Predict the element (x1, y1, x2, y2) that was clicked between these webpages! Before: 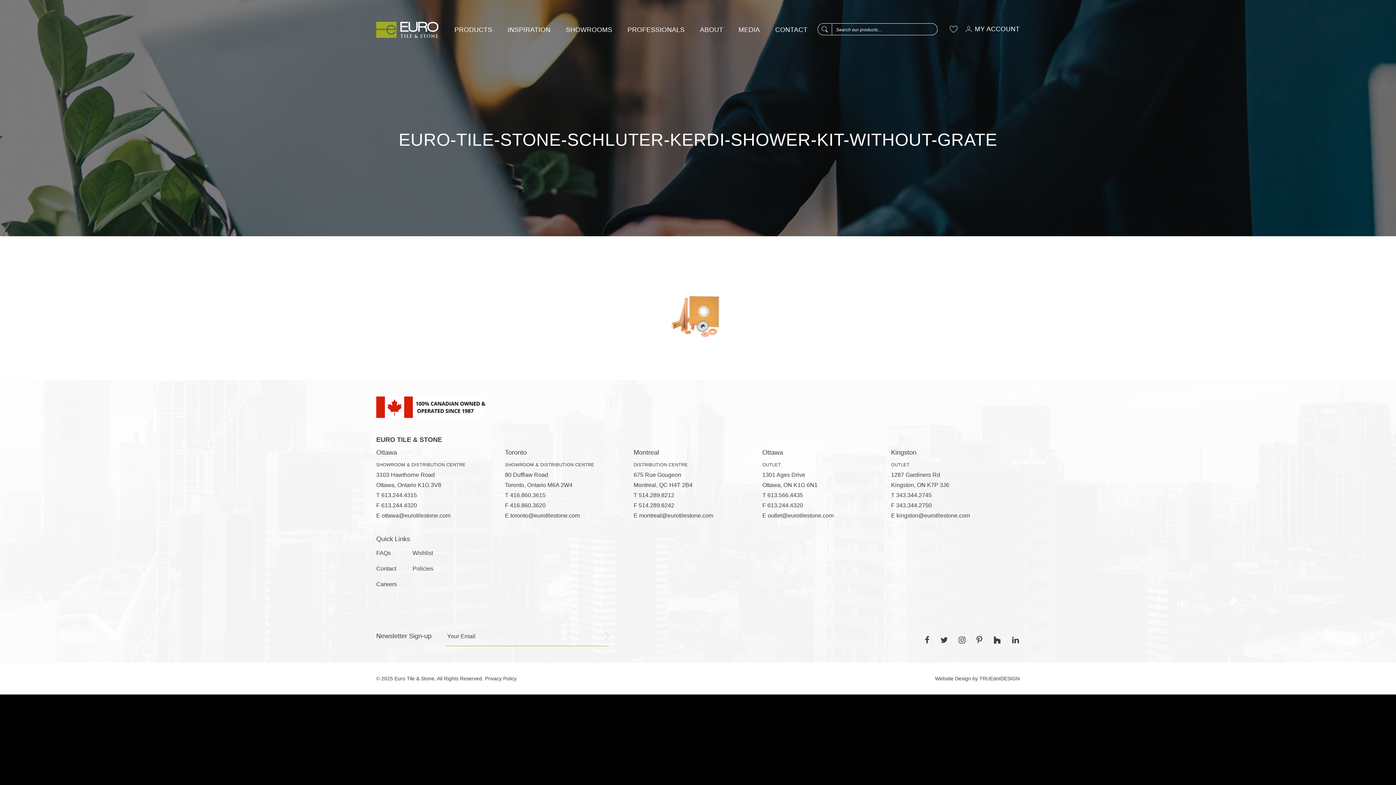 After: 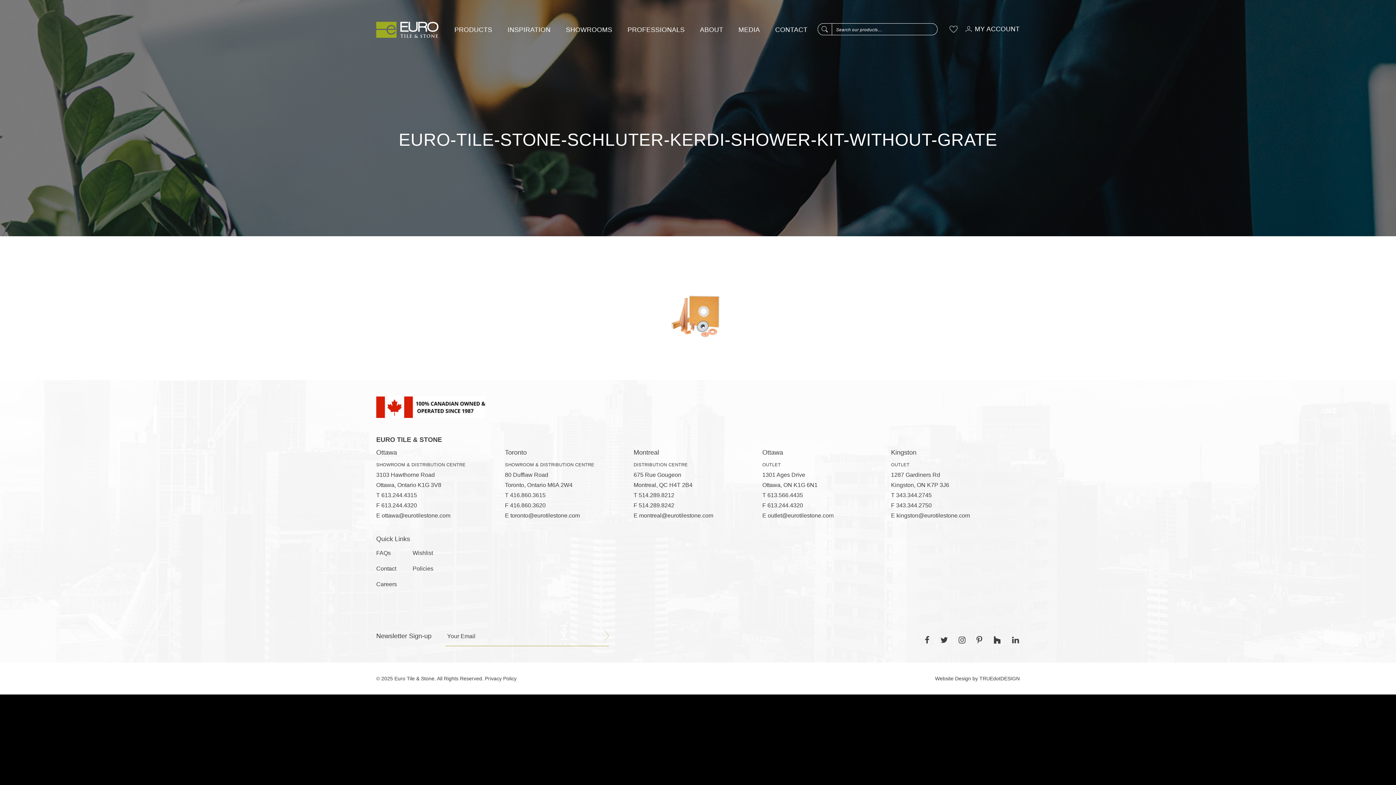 Action: label: 416.860.3615 bbox: (510, 492, 545, 498)